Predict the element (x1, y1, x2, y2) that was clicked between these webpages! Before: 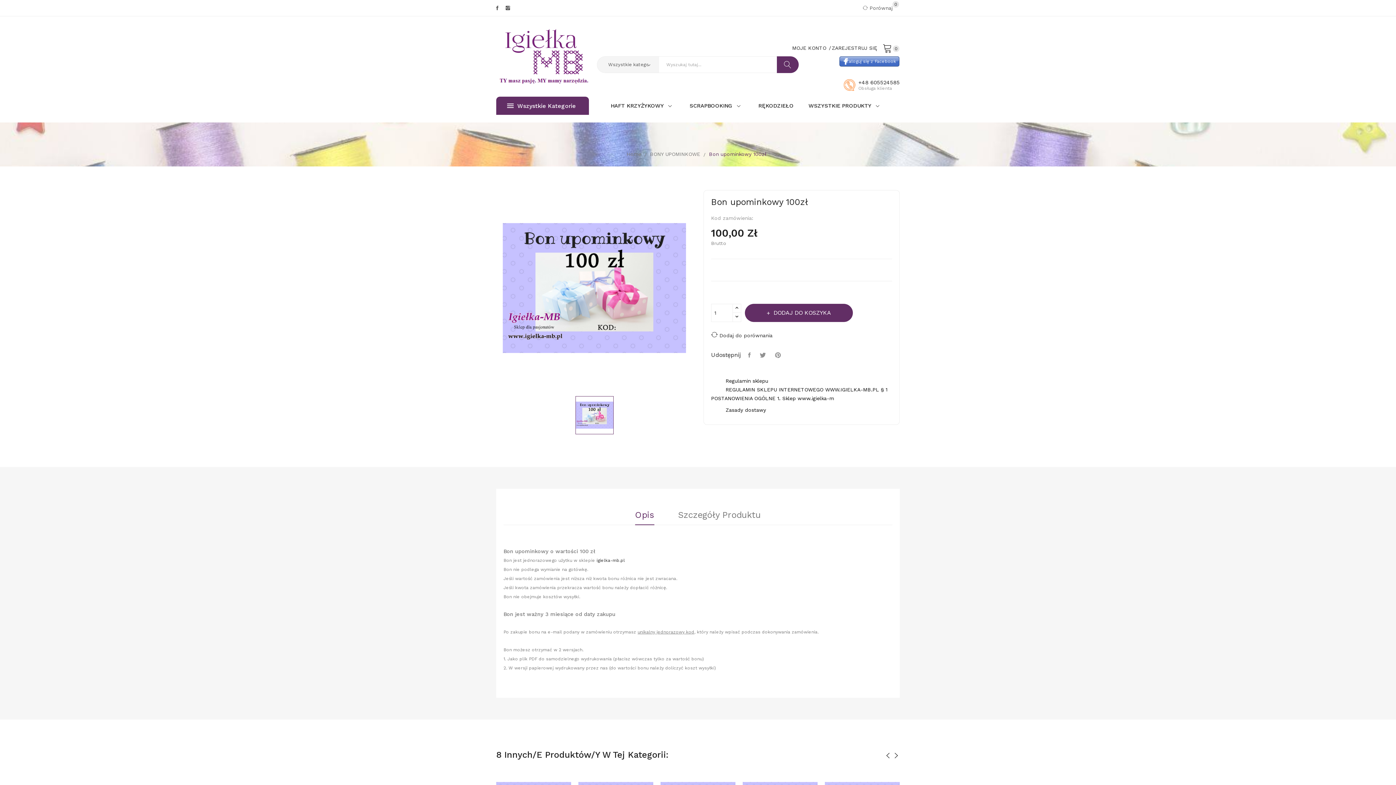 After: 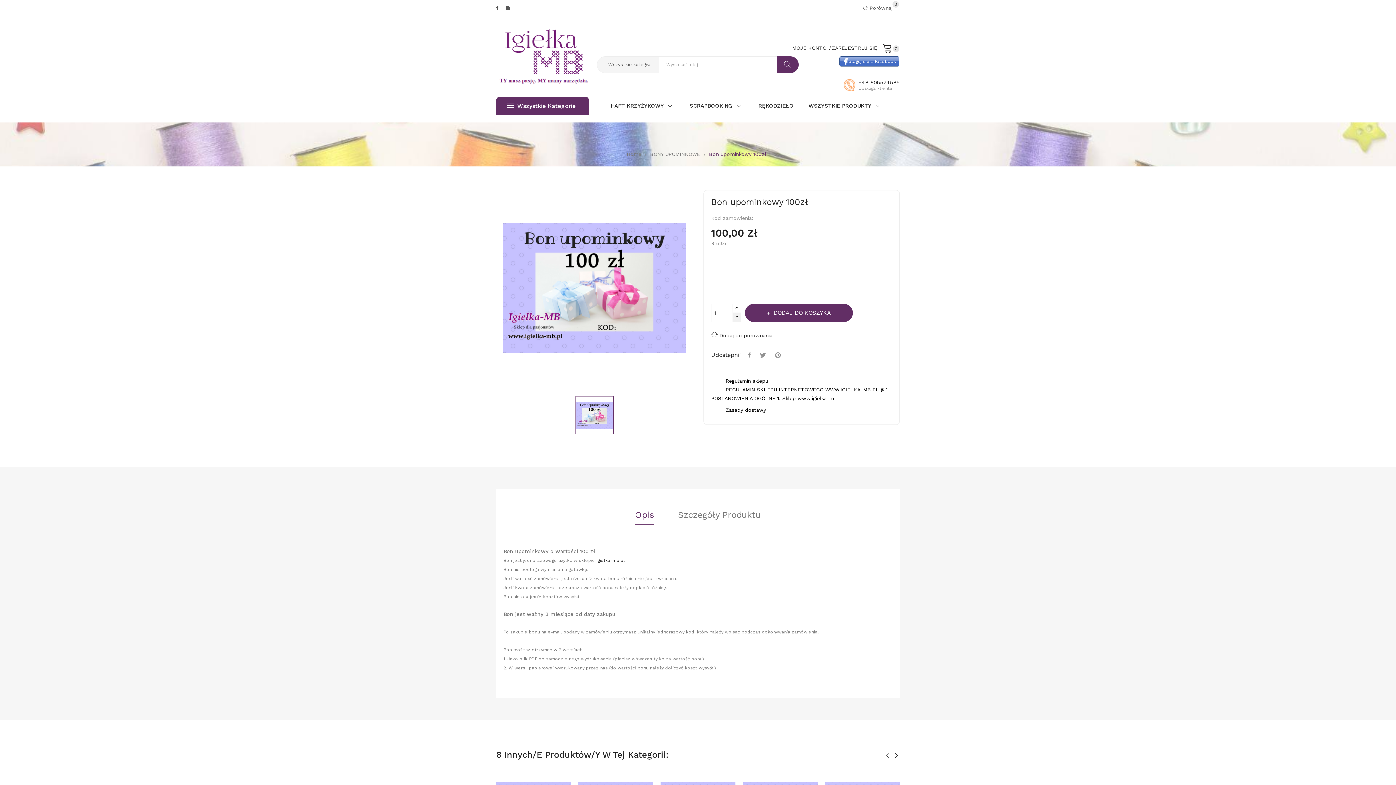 Action: bbox: (732, 312, 741, 322)